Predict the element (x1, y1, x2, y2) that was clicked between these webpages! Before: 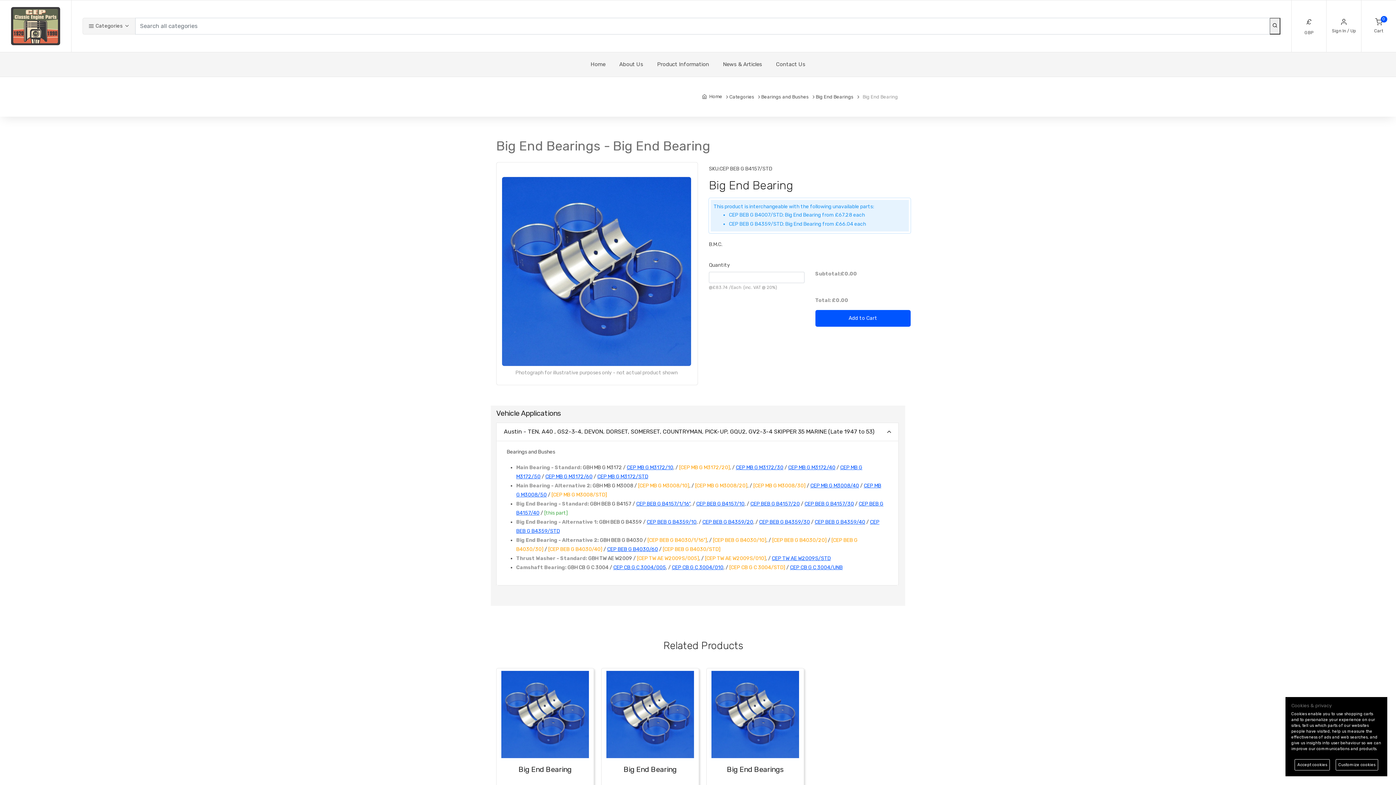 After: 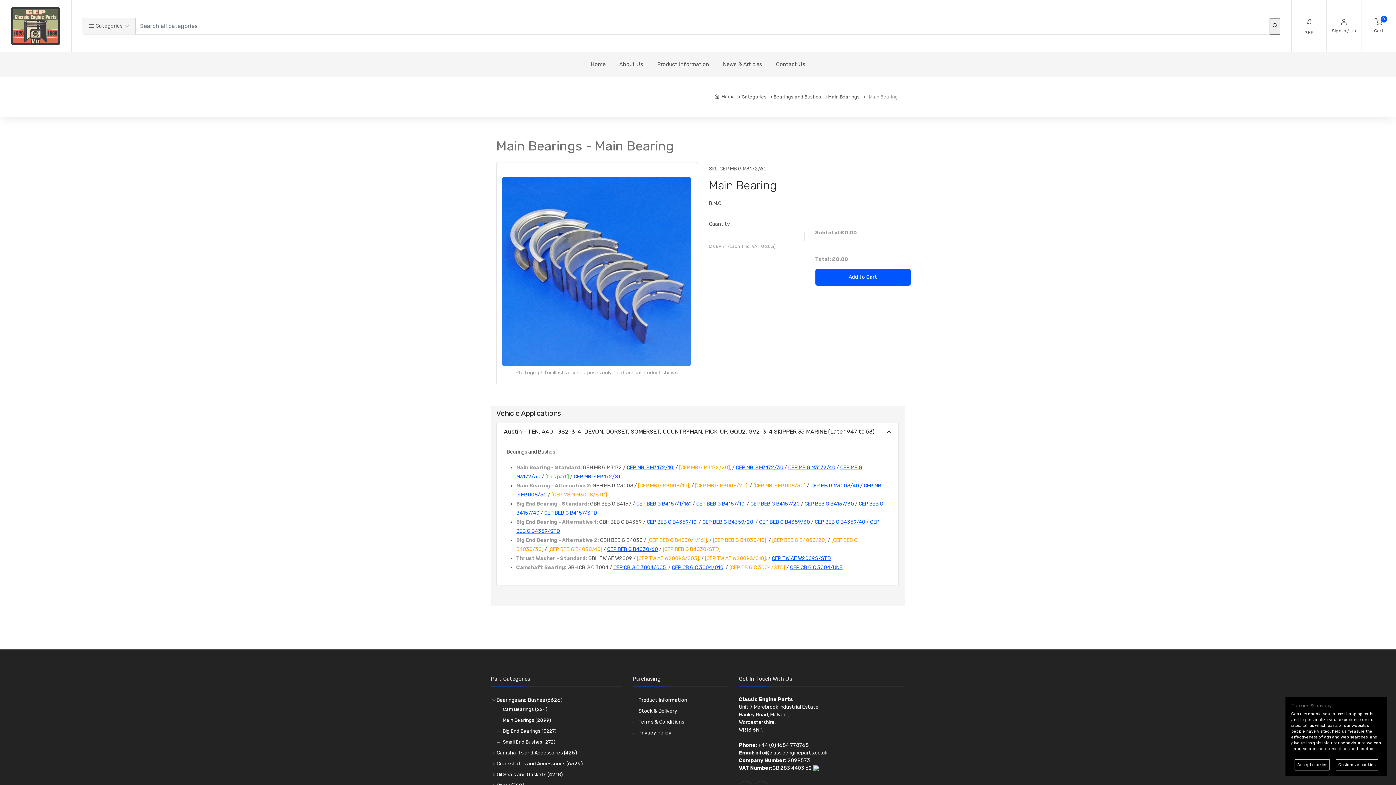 Action: bbox: (545, 473, 592, 480) label: CEP MB G M3172/60